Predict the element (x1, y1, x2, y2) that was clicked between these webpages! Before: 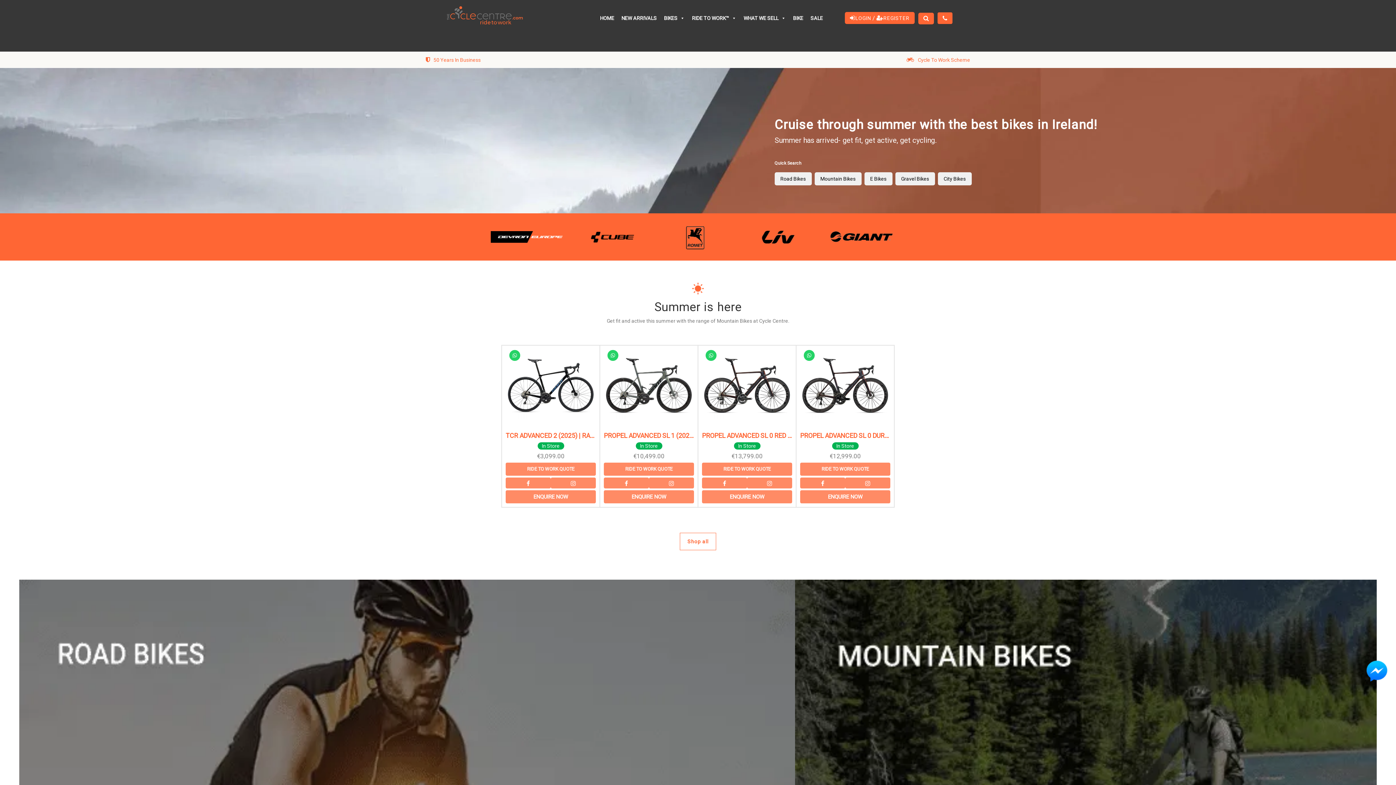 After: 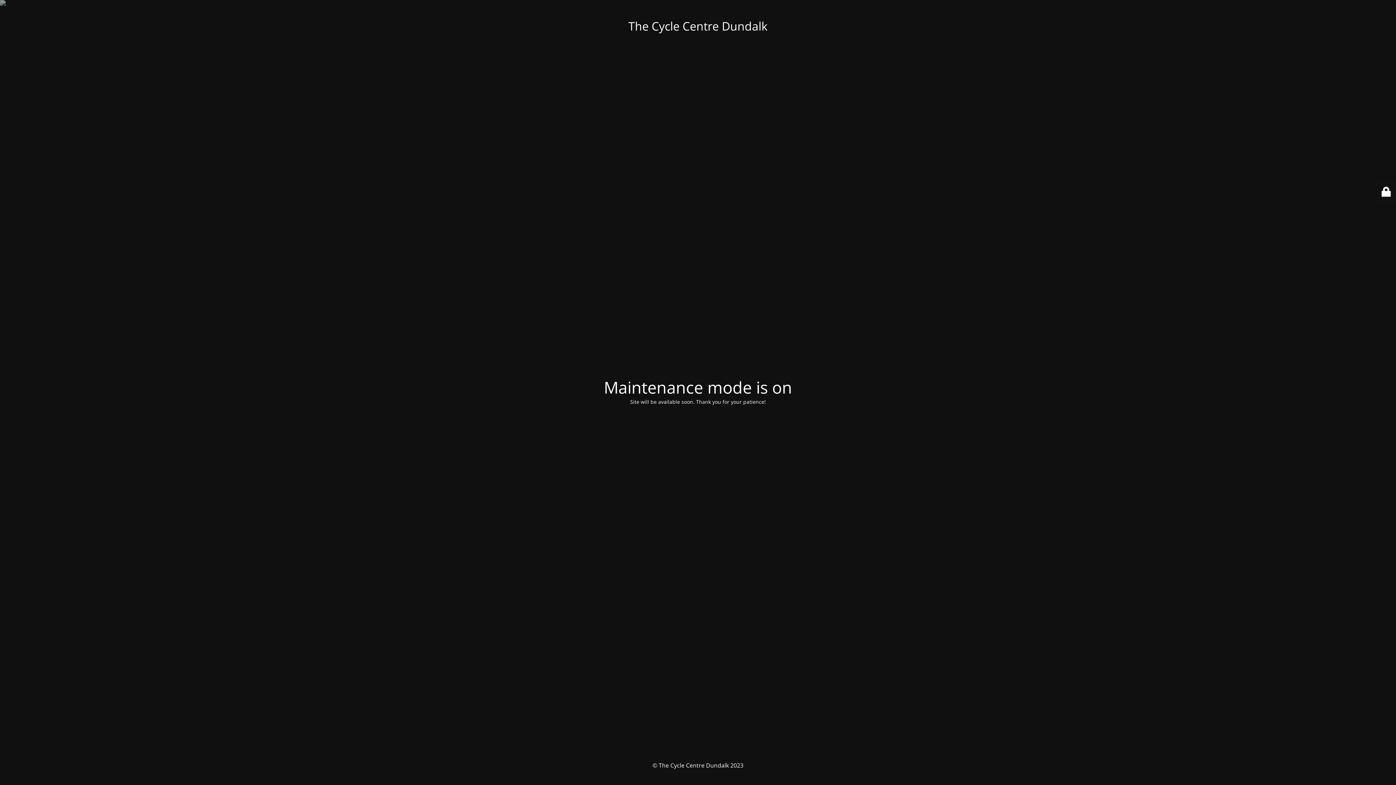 Action: bbox: (490, 231, 568, 242)